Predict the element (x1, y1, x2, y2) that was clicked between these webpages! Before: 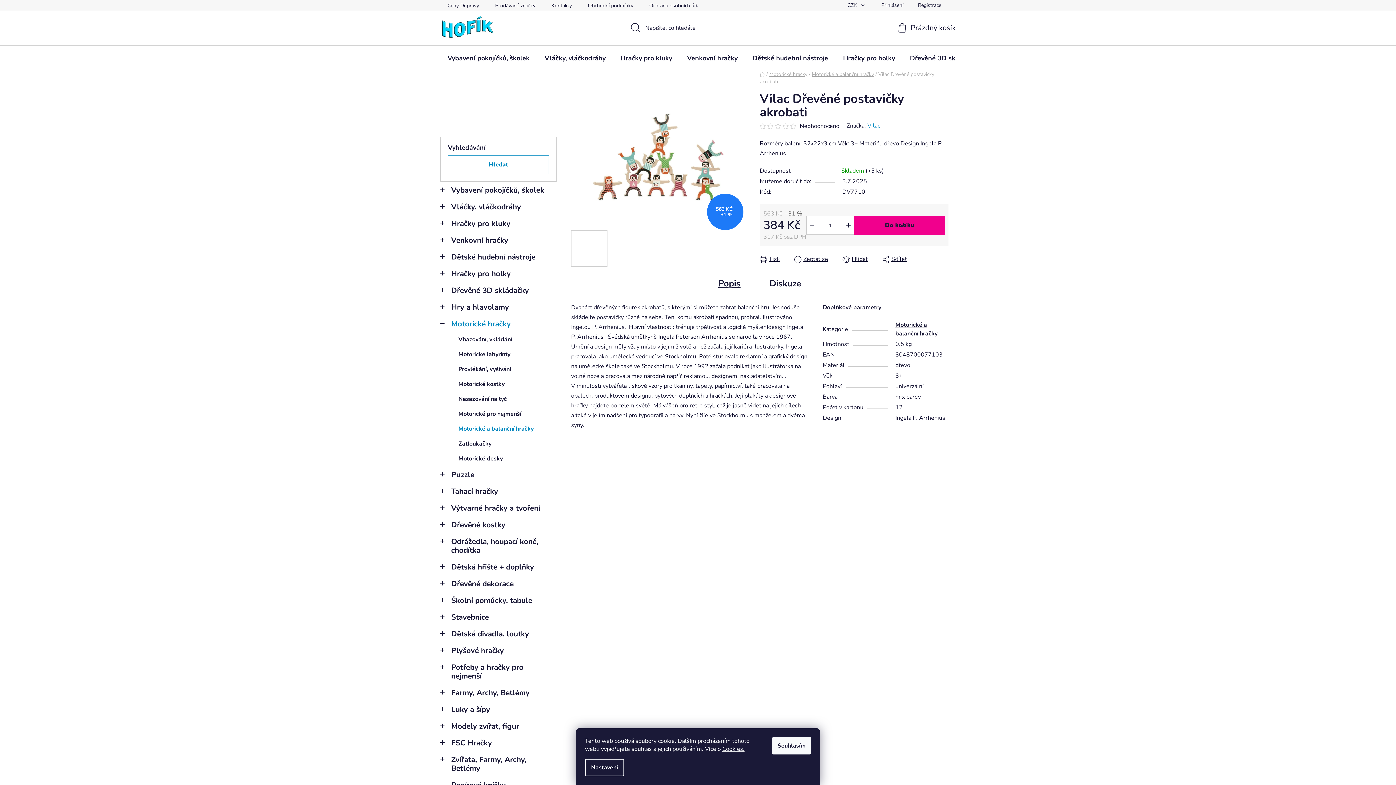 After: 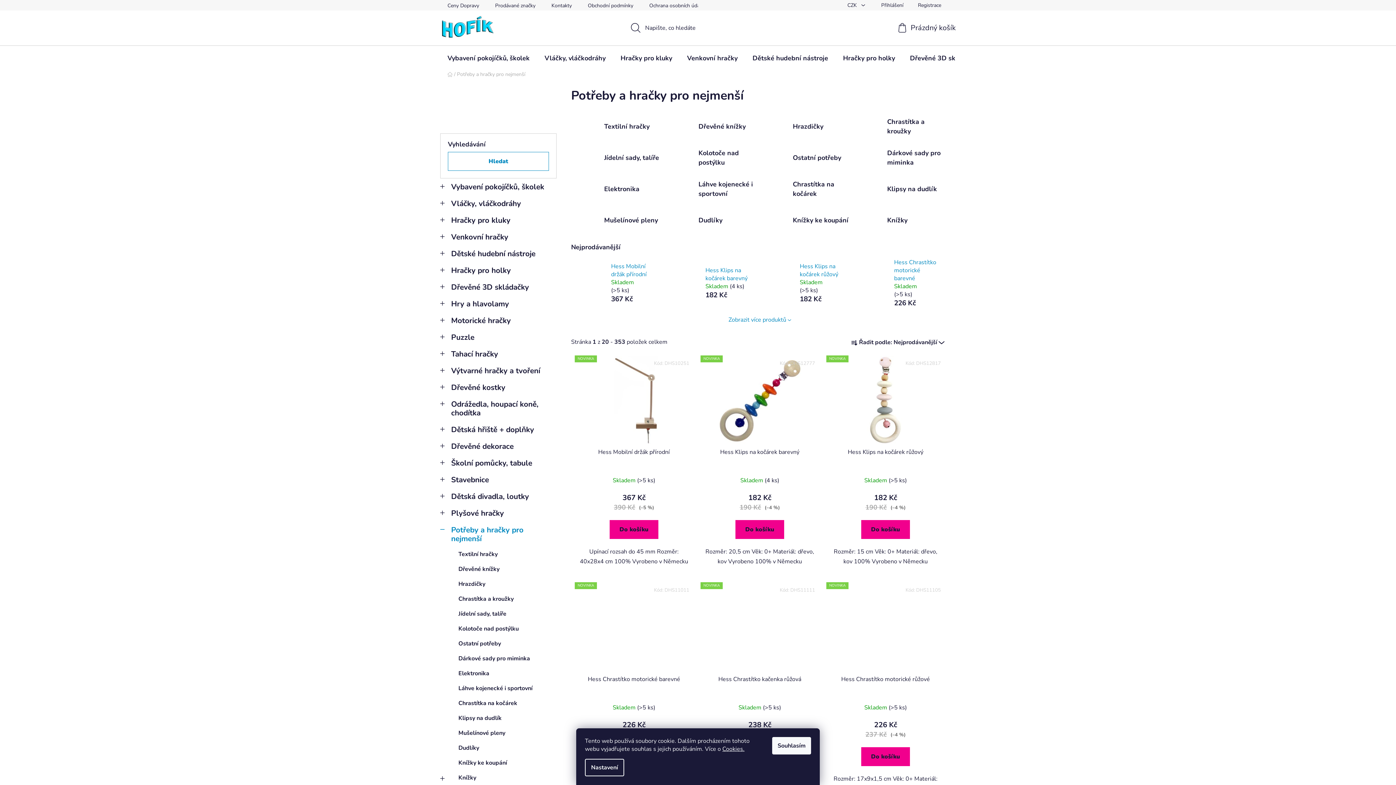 Action: label: Potřeby a hračky pro nejmenší
  bbox: (440, 659, 556, 684)